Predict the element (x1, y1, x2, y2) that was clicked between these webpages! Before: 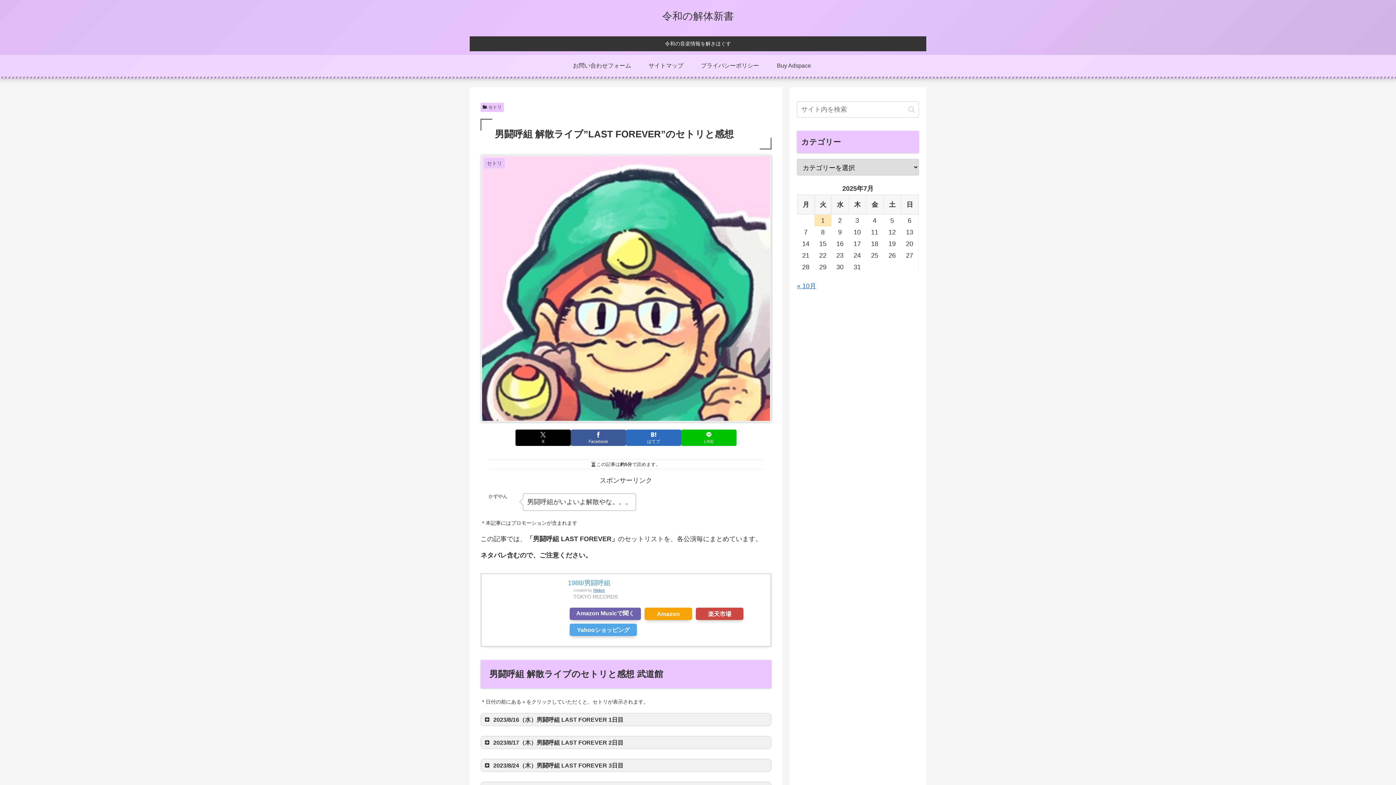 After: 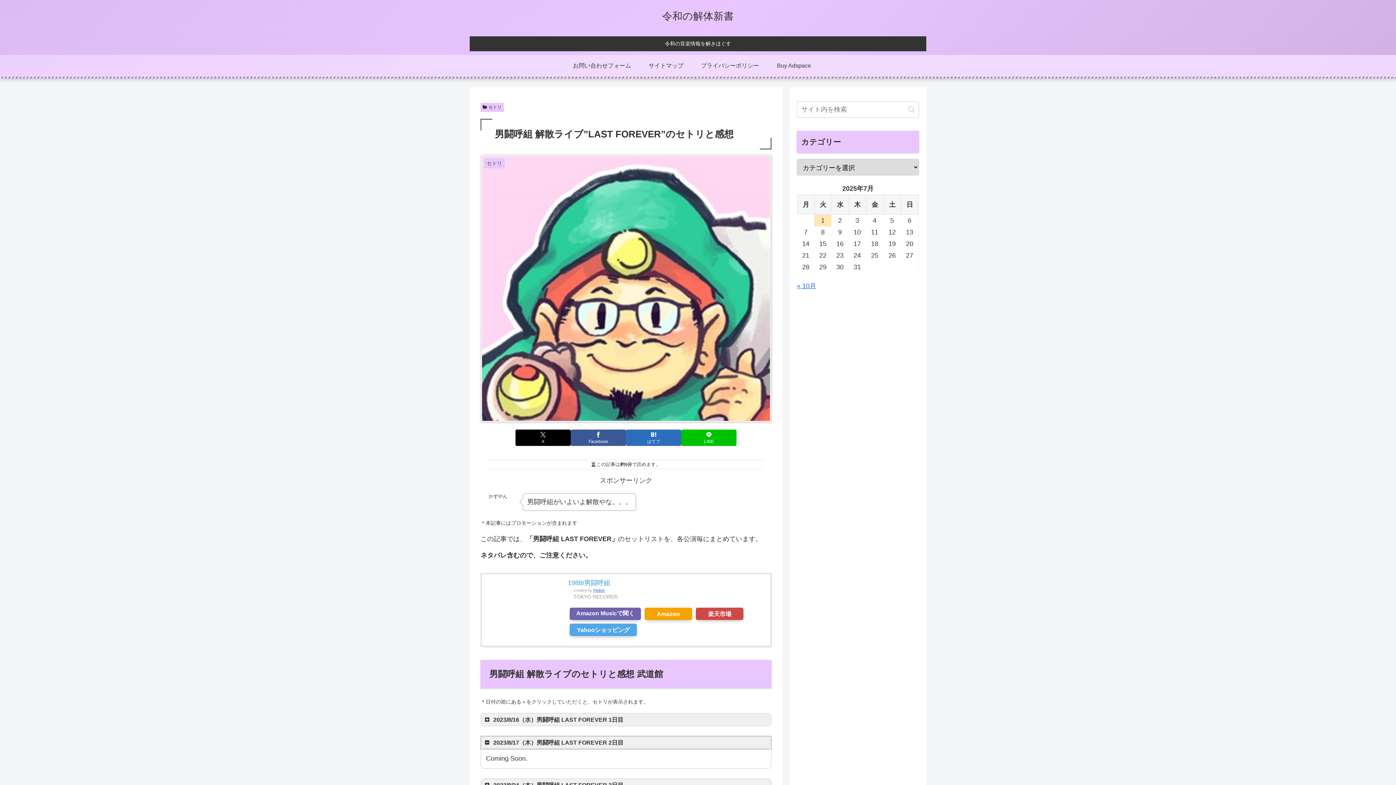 Action: bbox: (481, 736, 771, 749) label: 2023/8/17（木）男闘呼組 LAST FOREVER 2日目